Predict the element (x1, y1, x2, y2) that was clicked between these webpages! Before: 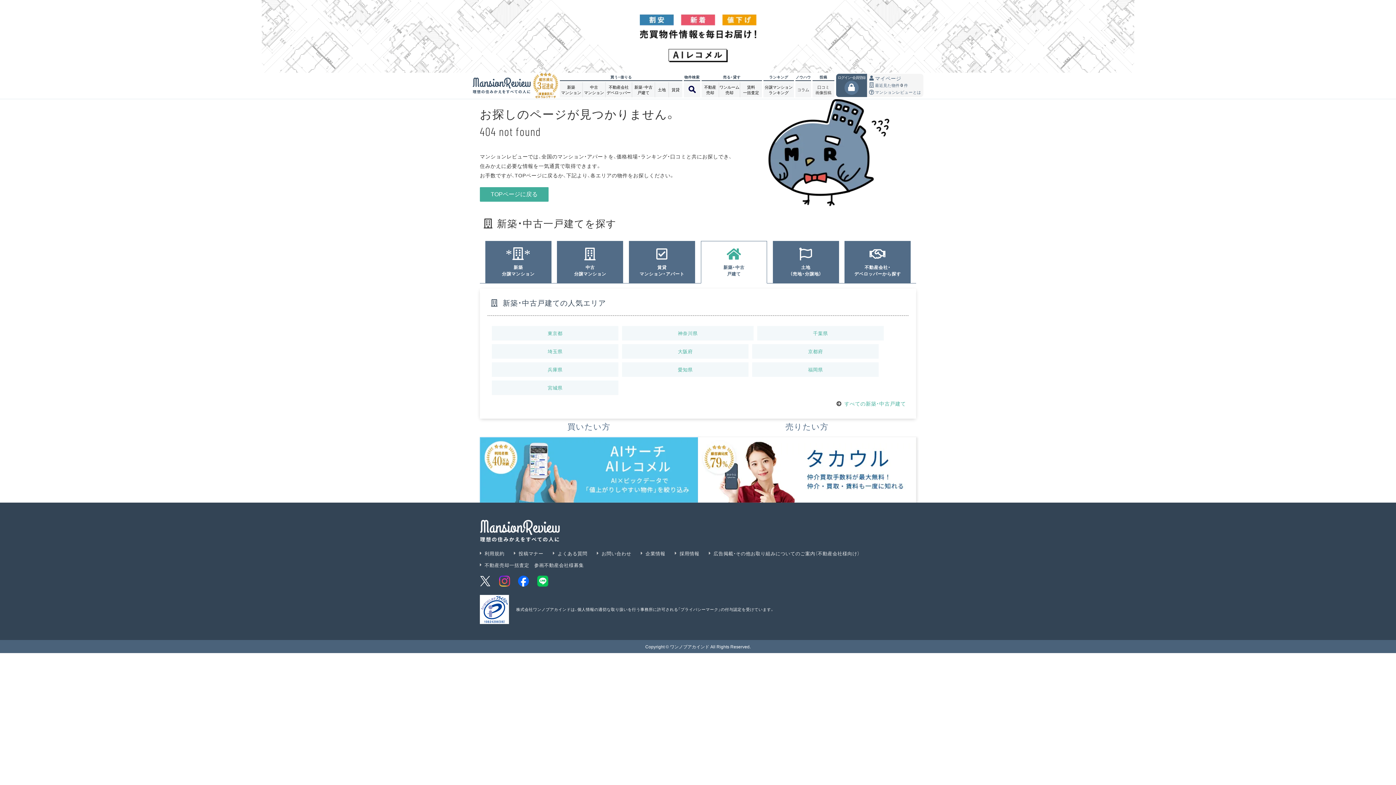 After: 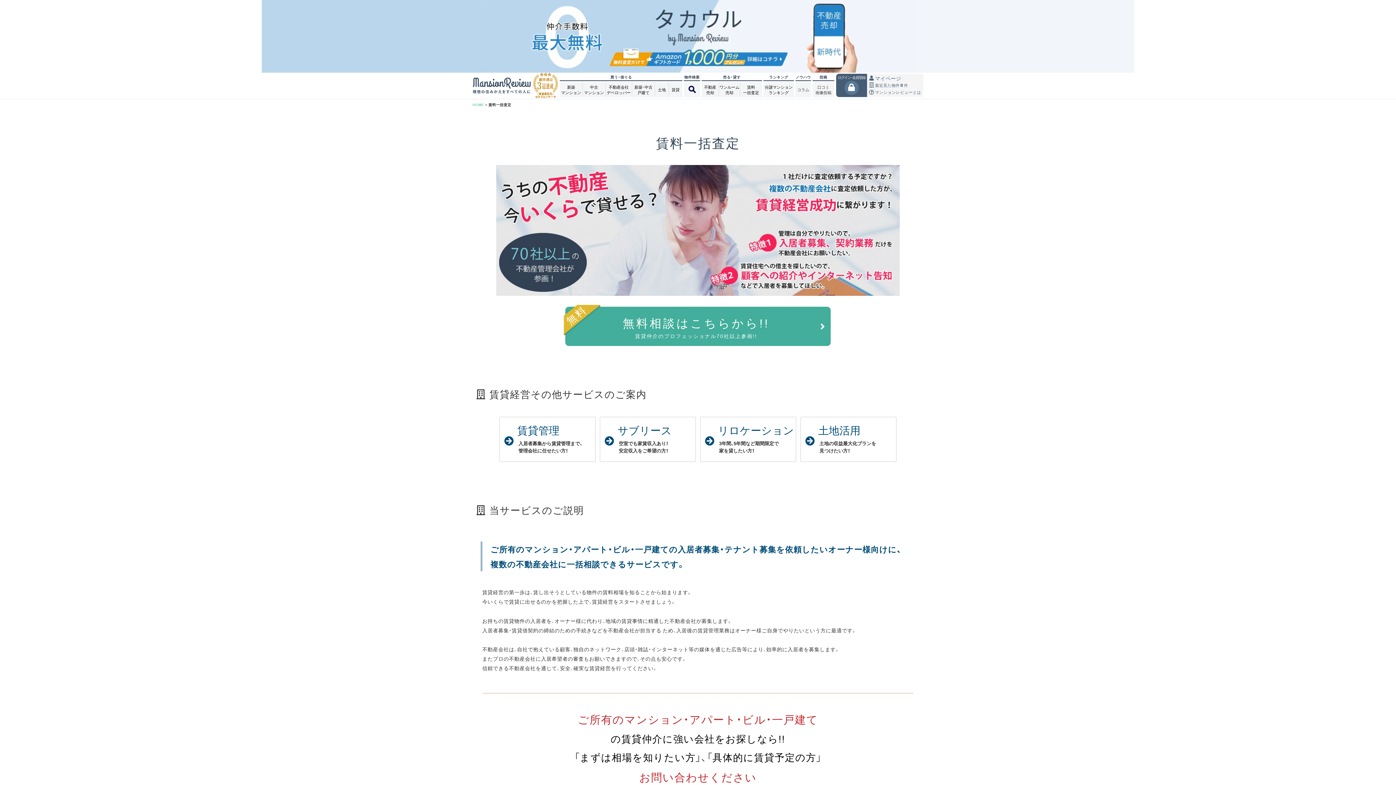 Action: bbox: (740, 82, 762, 97) label: 賃料
一括査定